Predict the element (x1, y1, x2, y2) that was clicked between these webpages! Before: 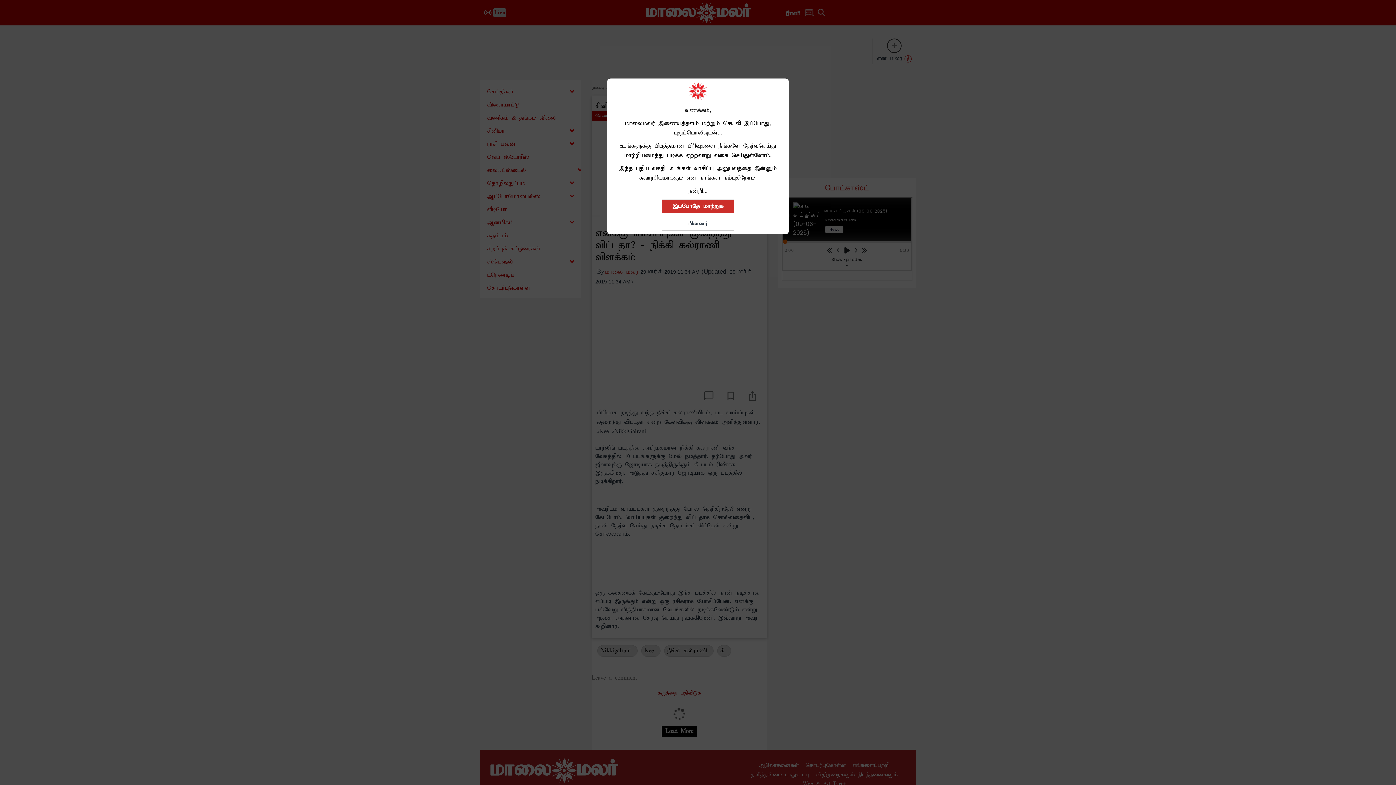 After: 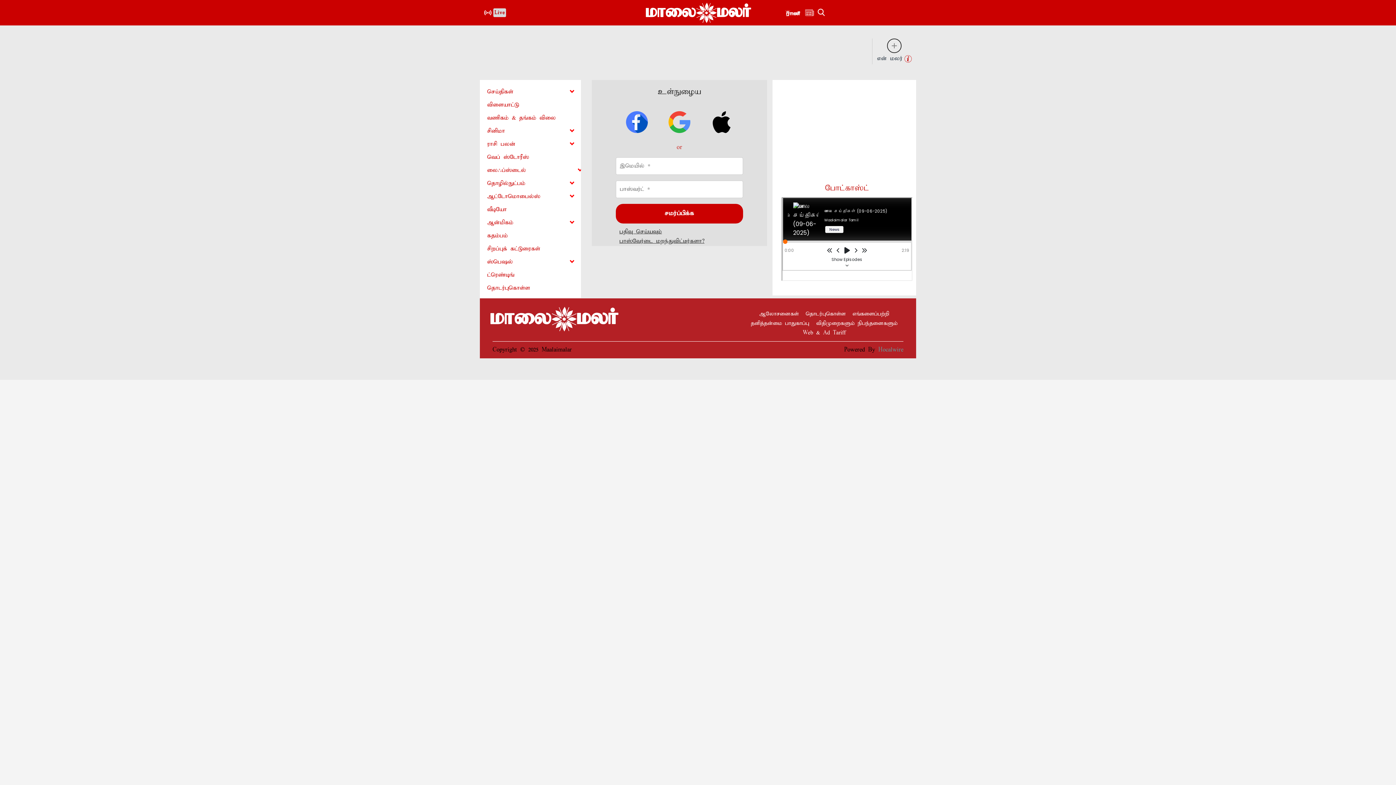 Action: bbox: (661, 199, 734, 213) label: இப்போதே மாற்றுக